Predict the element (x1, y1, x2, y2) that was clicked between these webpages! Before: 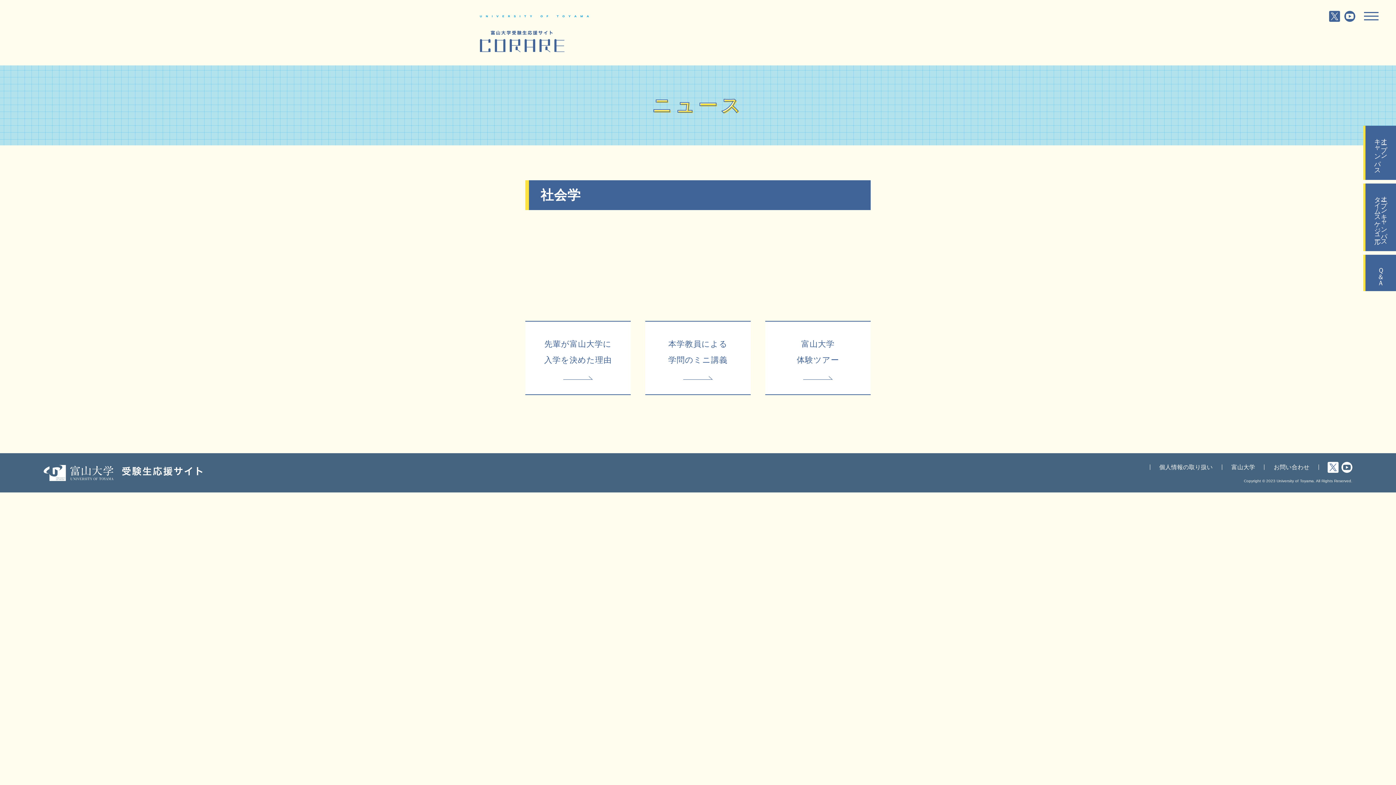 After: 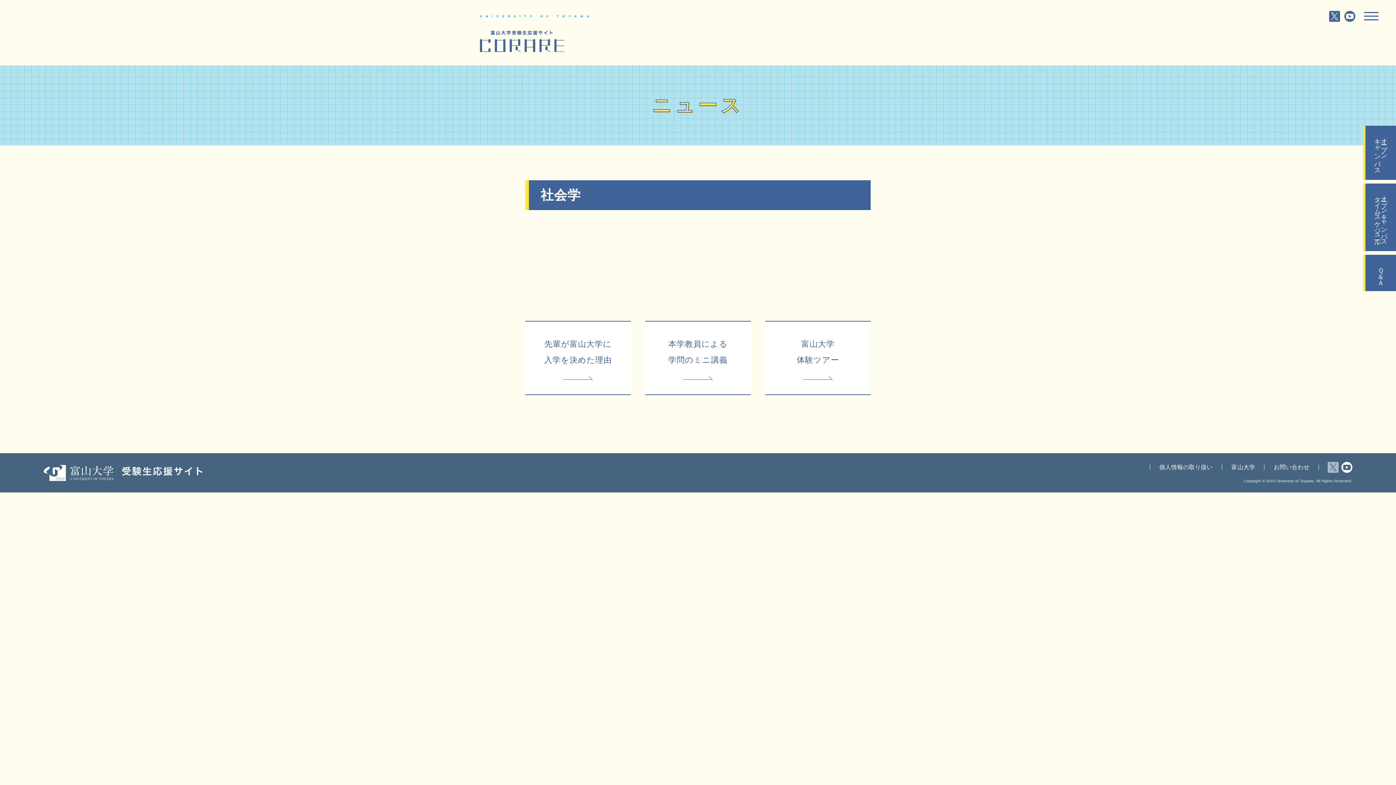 Action: bbox: (1328, 462, 1338, 473)